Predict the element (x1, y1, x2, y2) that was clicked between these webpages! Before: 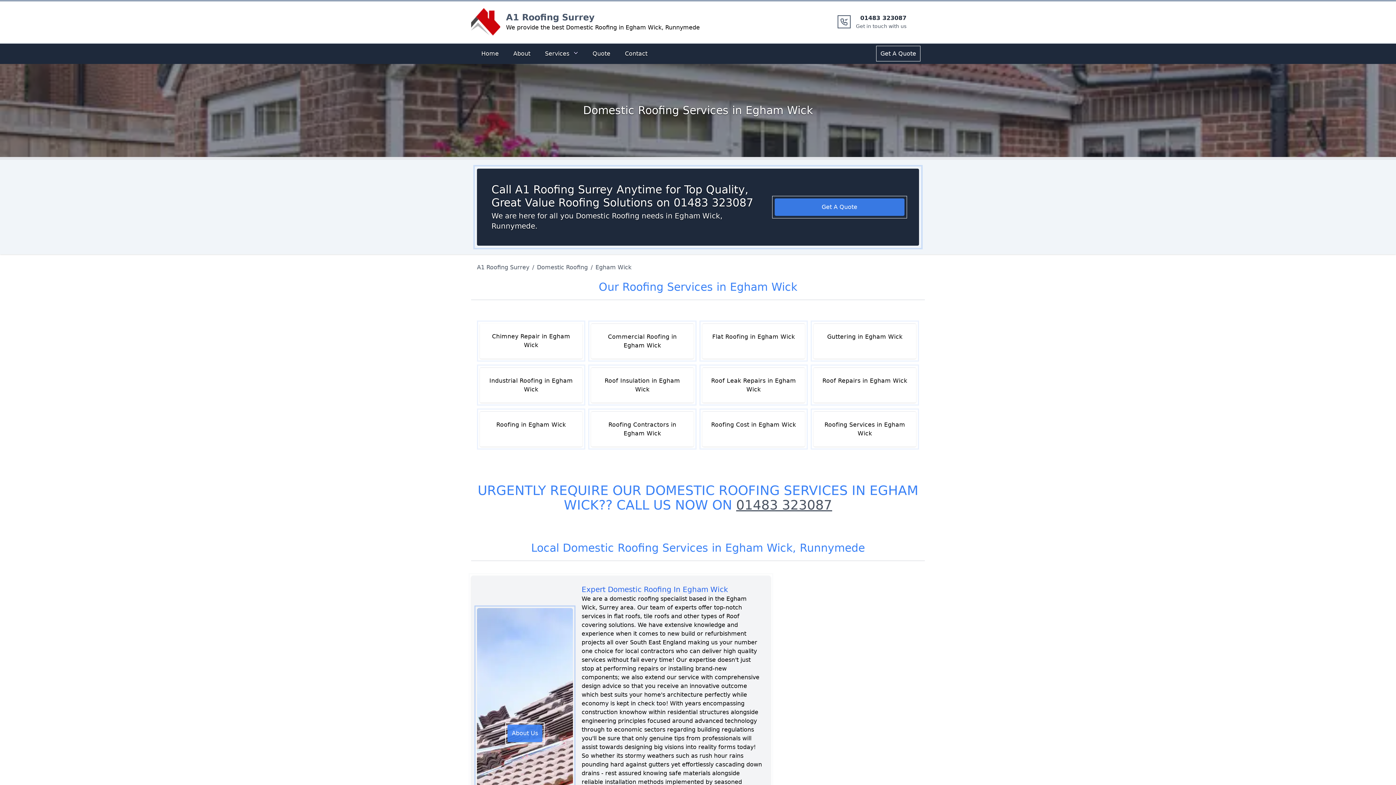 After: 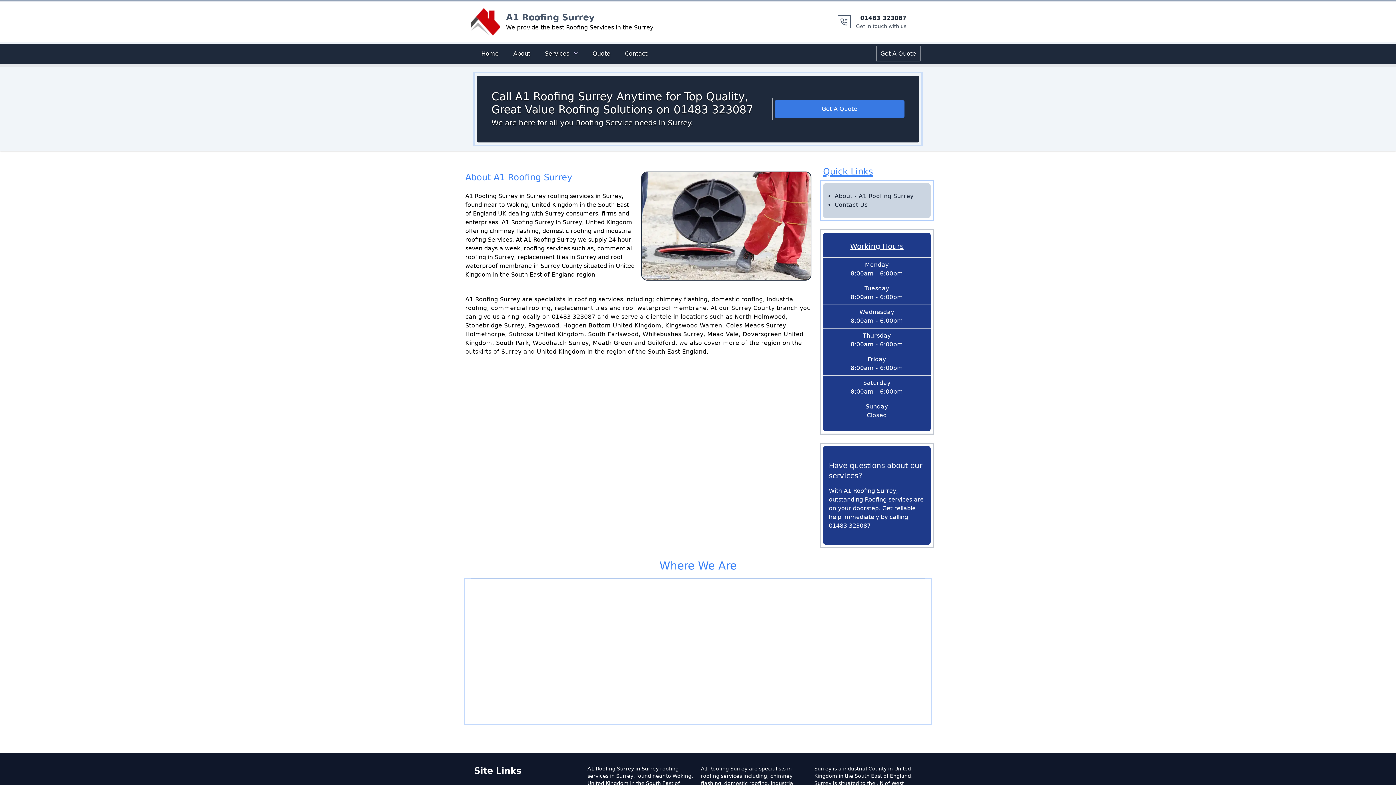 Action: label: About bbox: (509, 46, 534, 61)